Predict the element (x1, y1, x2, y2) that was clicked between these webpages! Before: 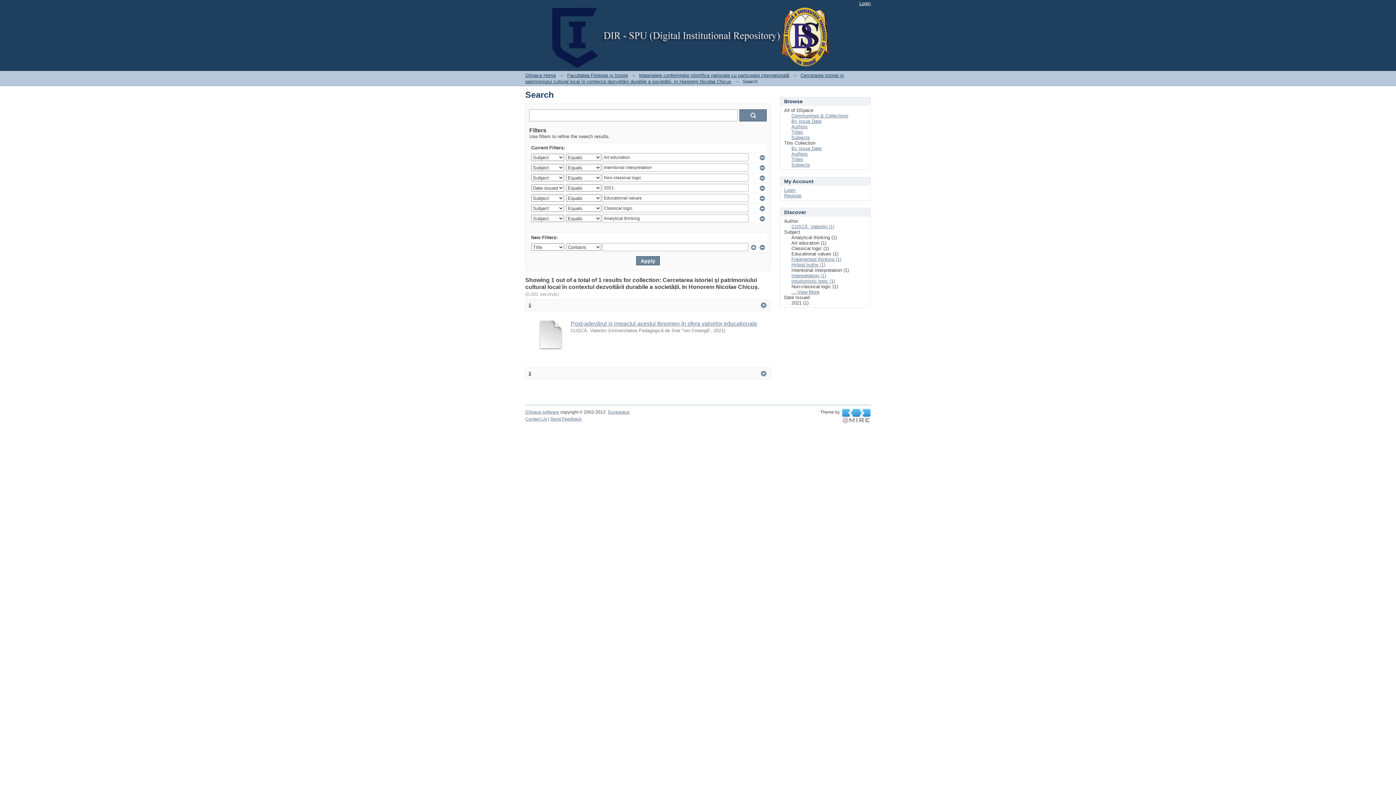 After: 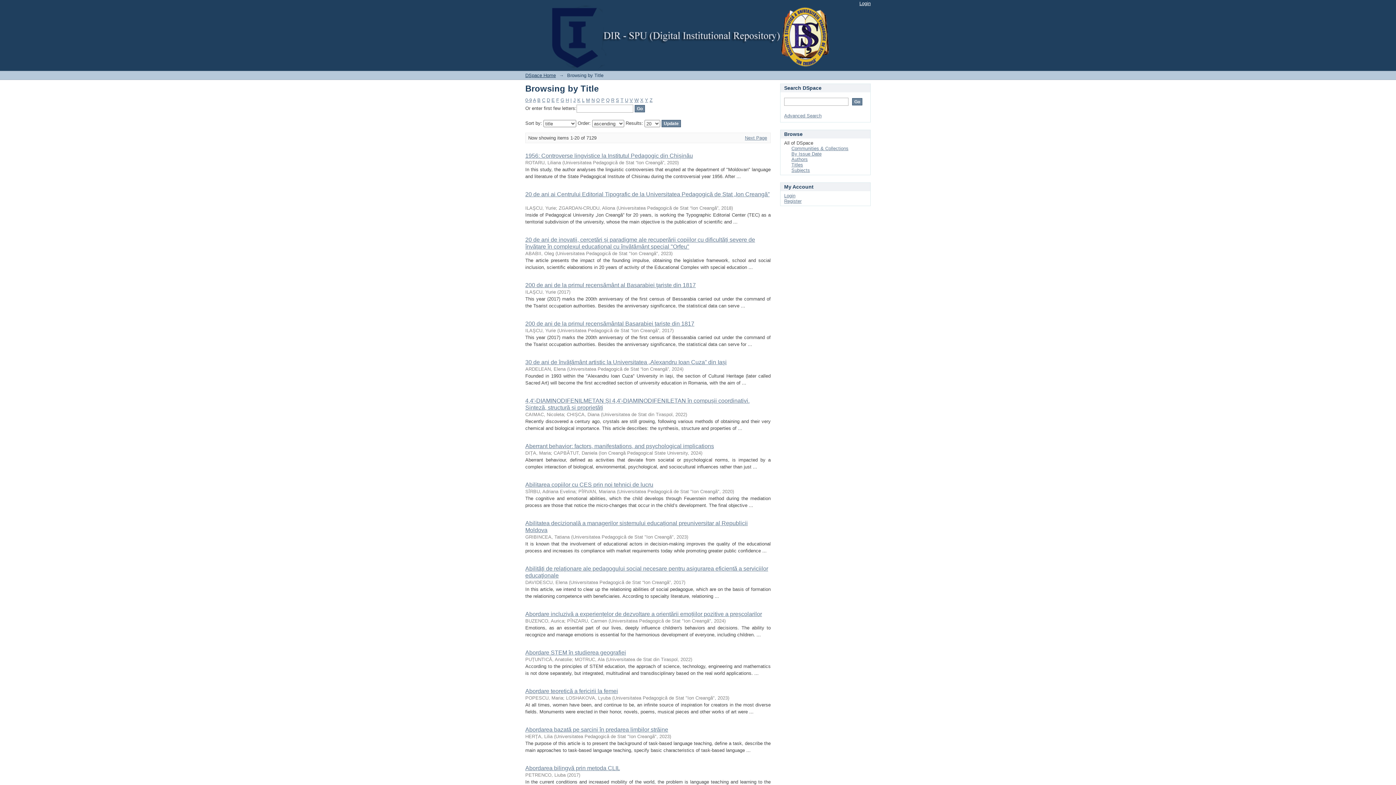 Action: label: Titles bbox: (791, 129, 803, 134)